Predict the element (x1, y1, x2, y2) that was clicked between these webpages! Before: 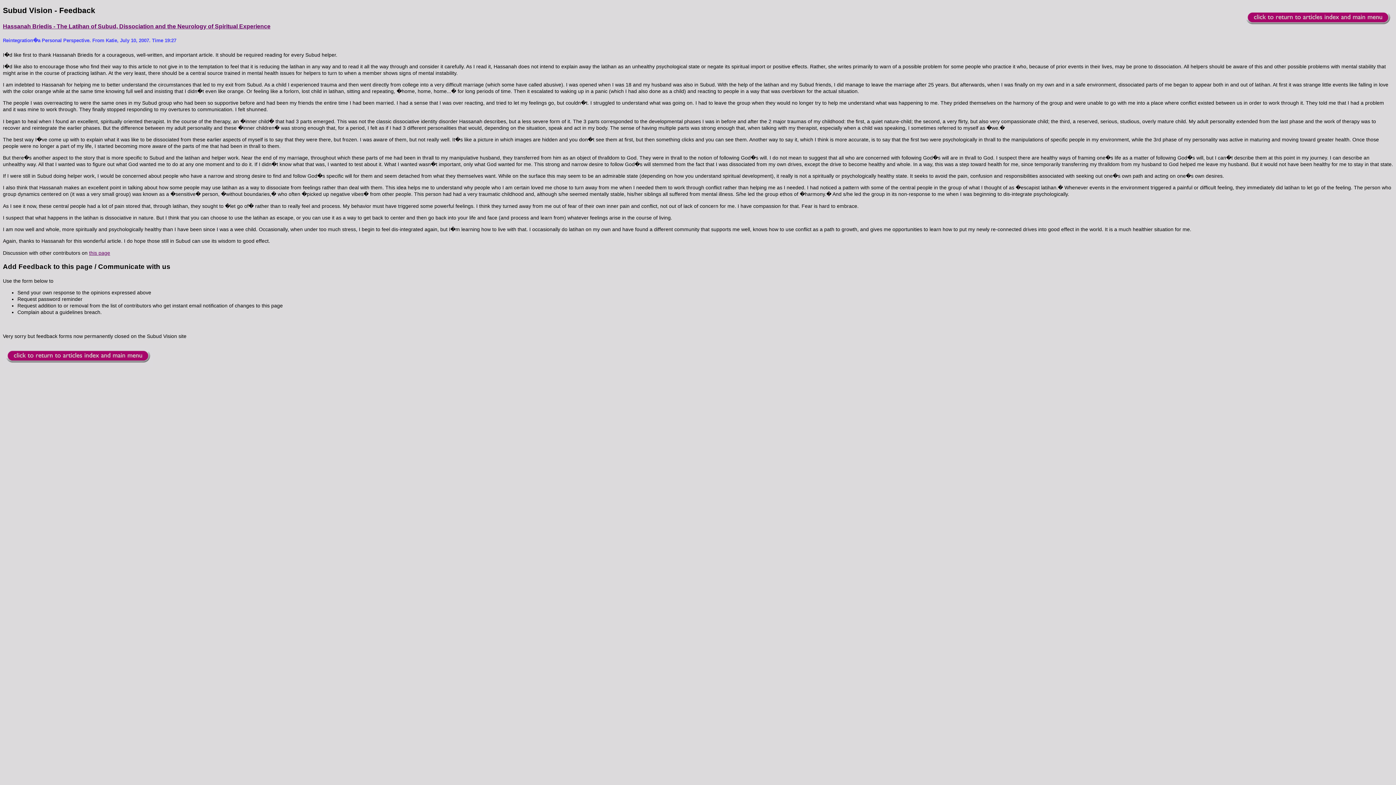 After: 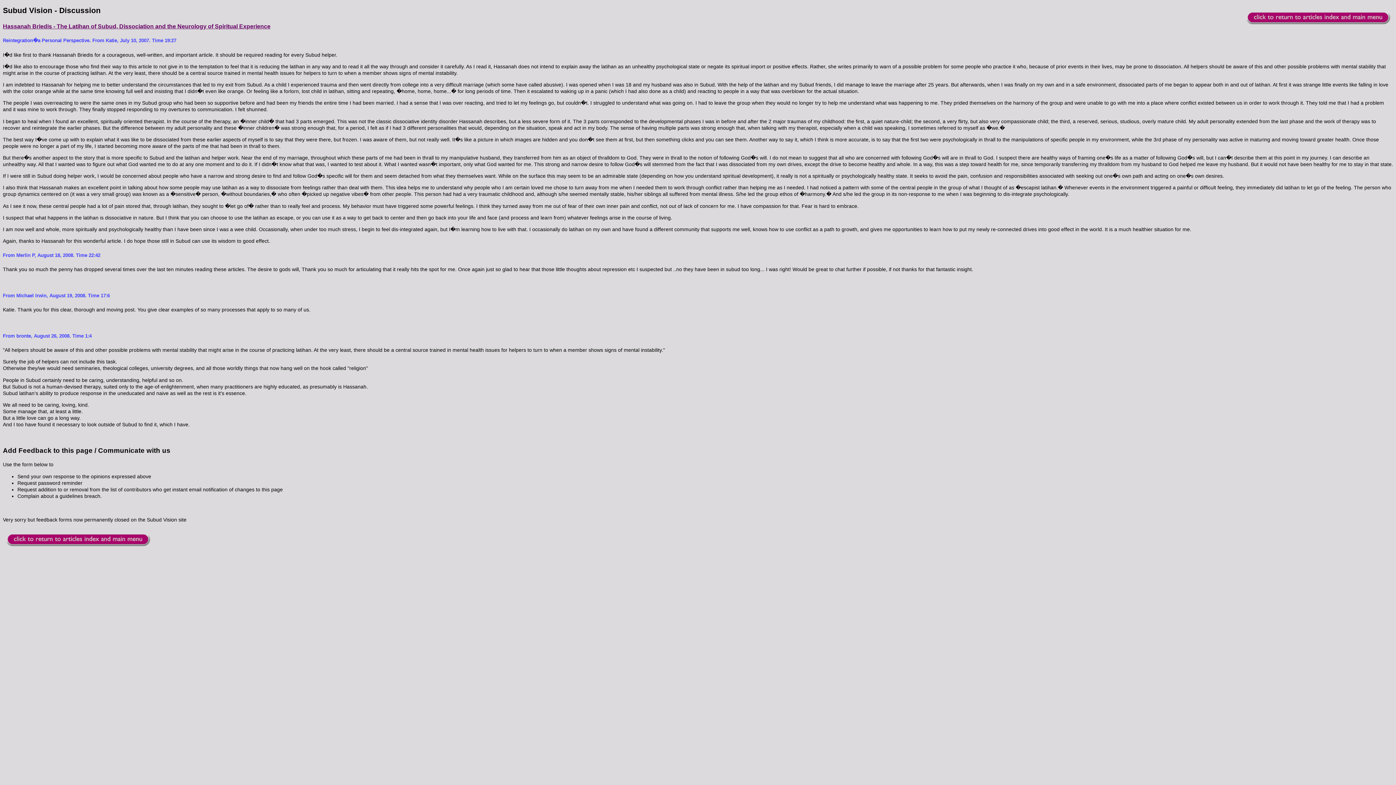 Action: label: this page bbox: (89, 250, 110, 255)